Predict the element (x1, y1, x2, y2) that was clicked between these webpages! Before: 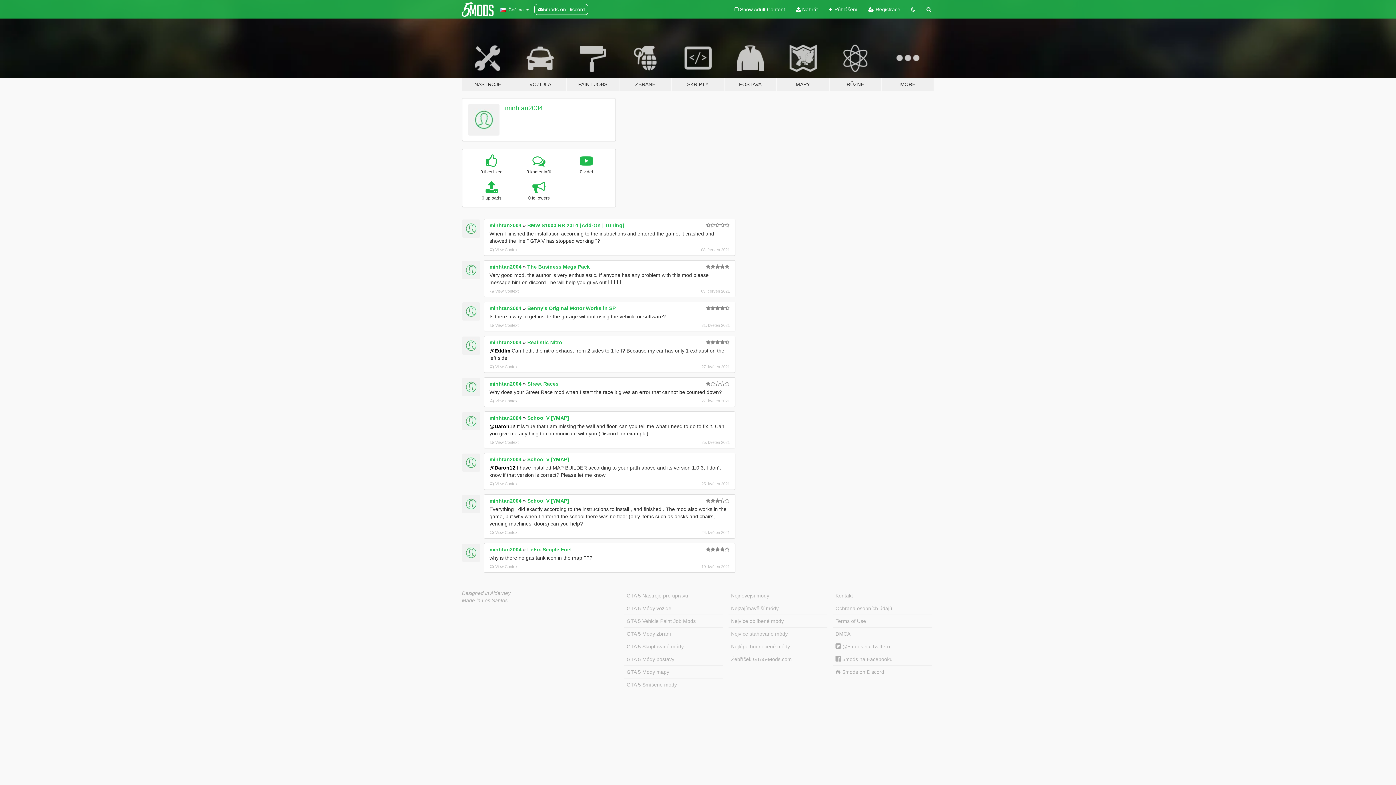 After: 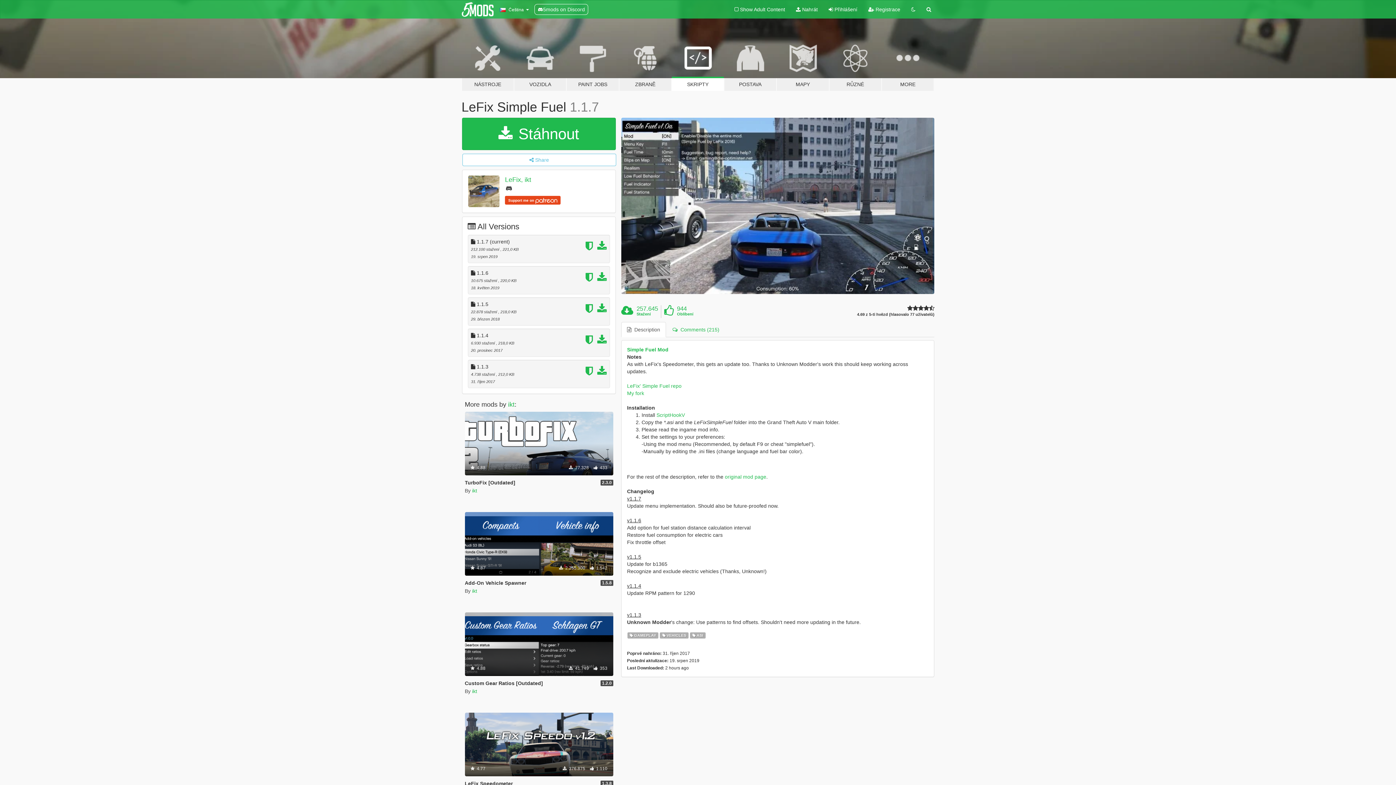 Action: bbox: (527, 546, 571, 552) label: LeFix Simple Fuel